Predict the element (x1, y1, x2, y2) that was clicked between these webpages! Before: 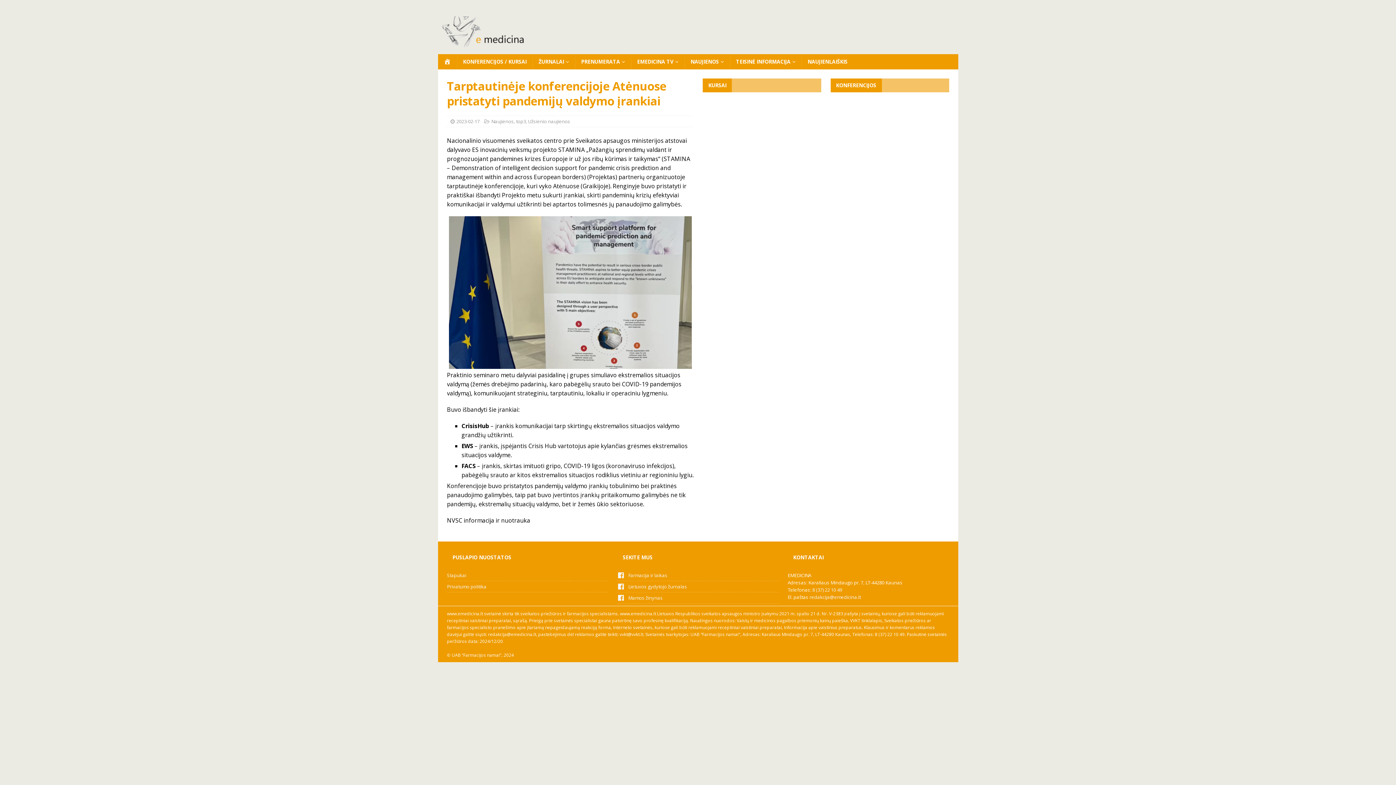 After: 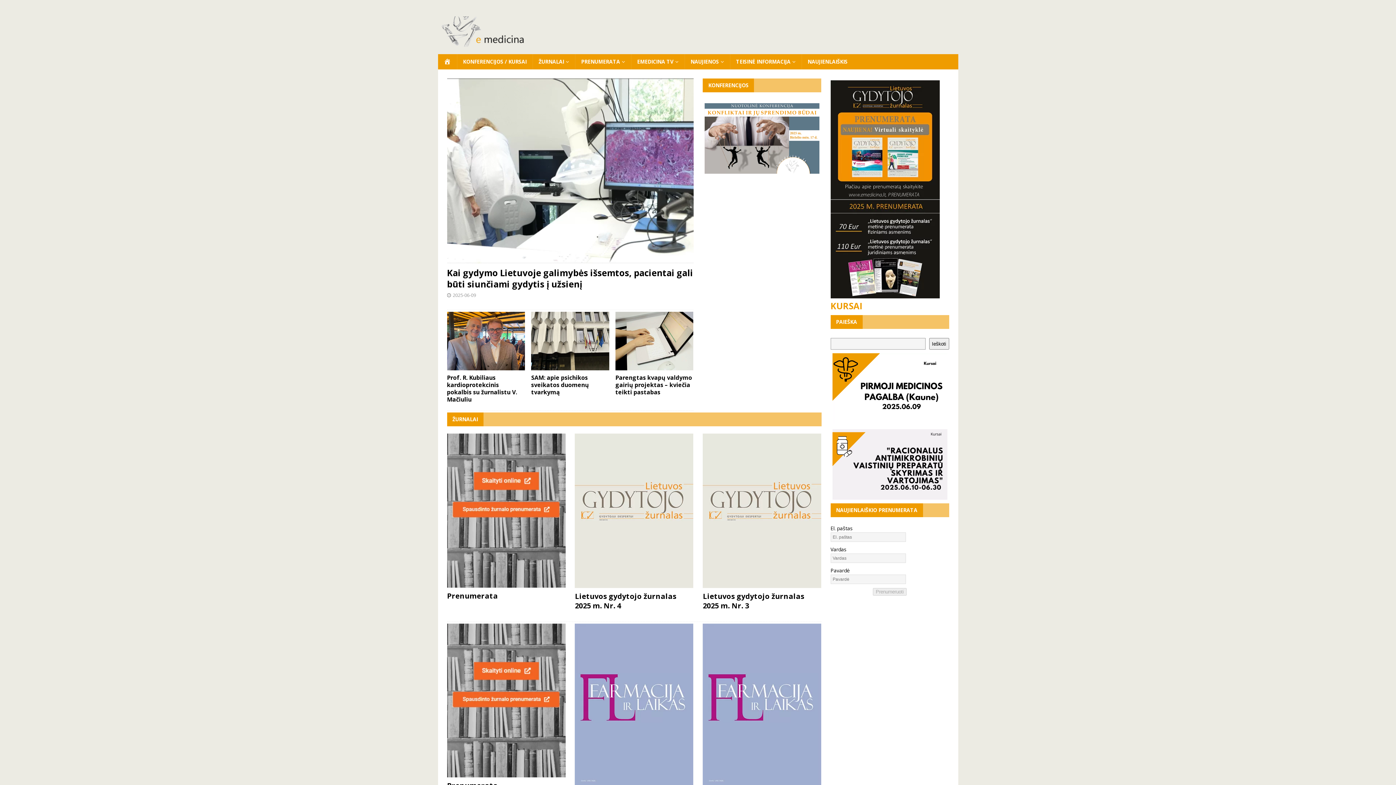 Action: bbox: (438, 54, 456, 69)